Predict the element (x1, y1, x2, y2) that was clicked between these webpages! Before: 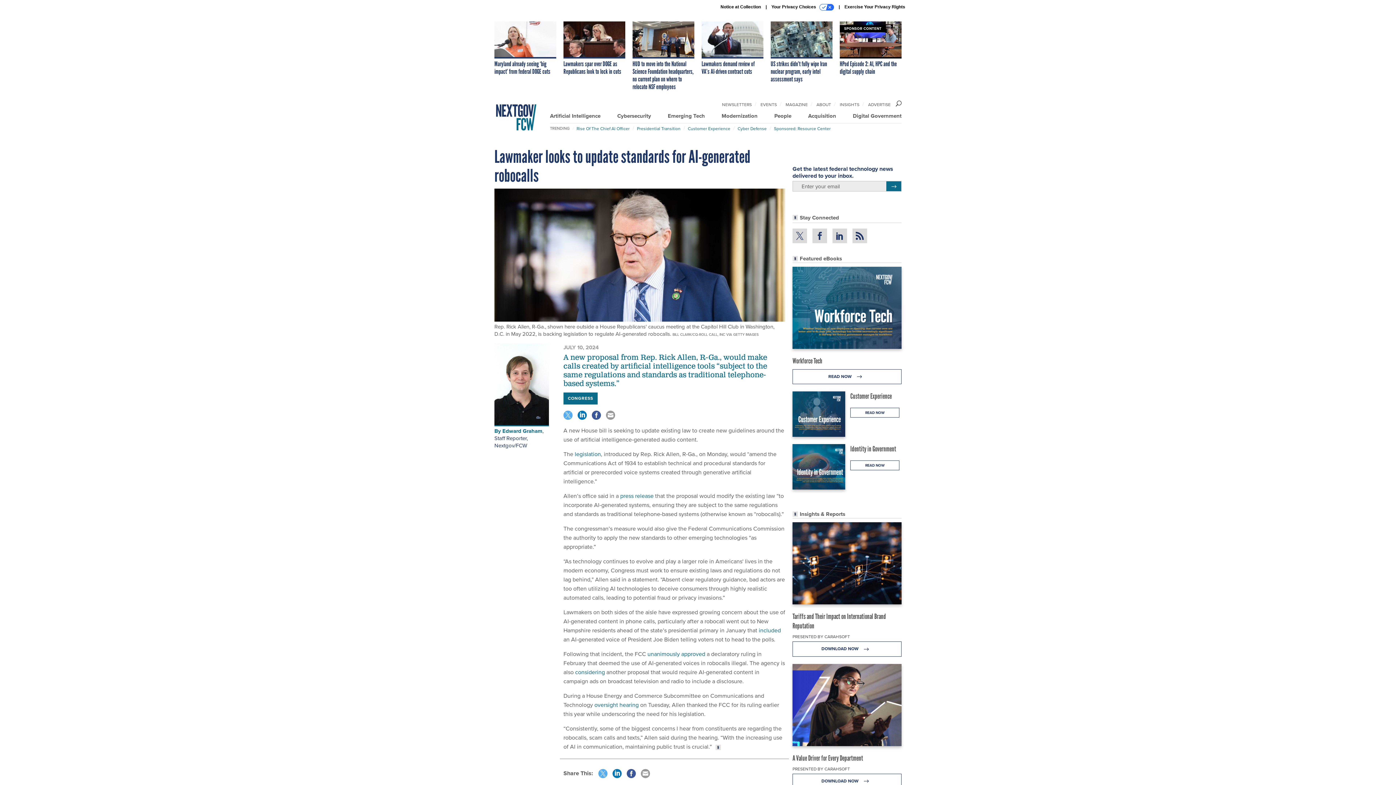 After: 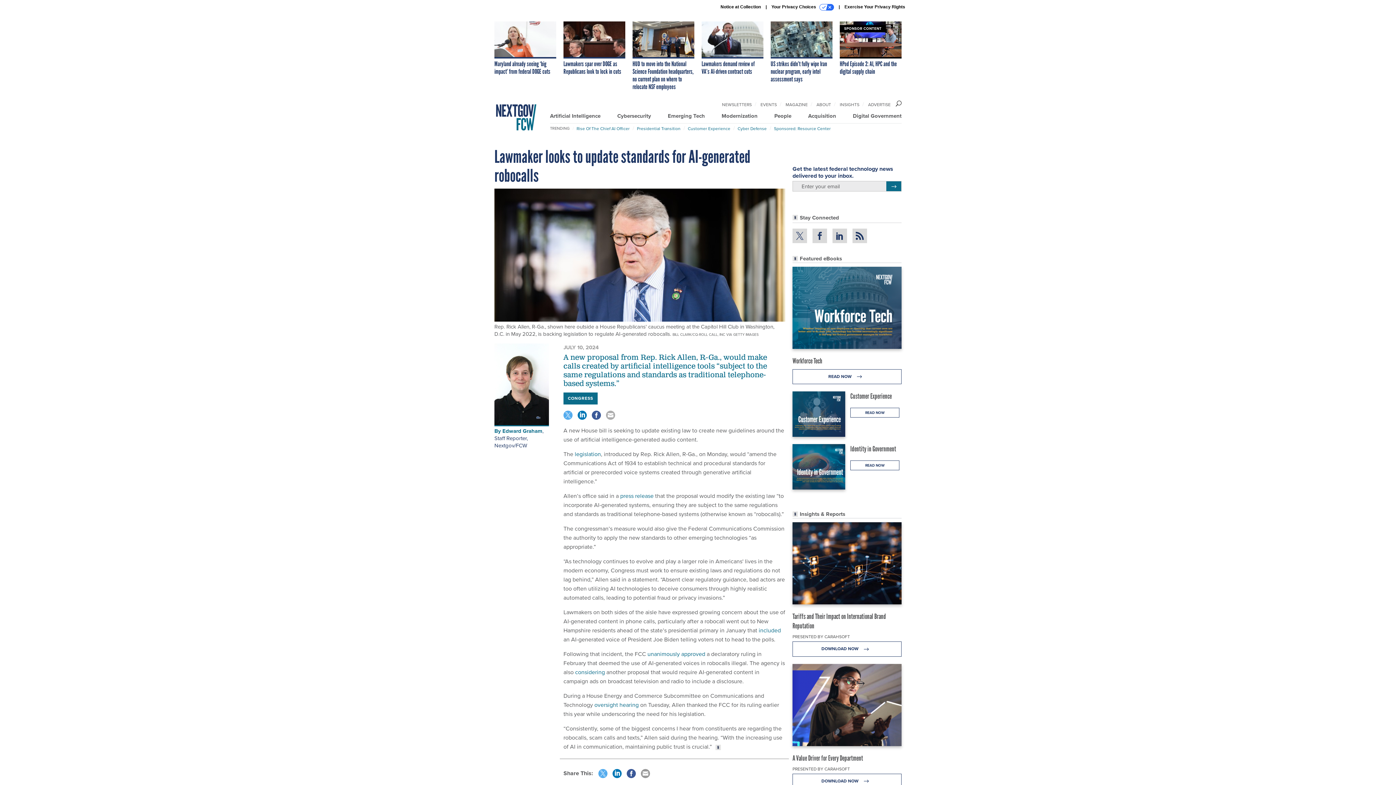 Action: bbox: (606, 412, 615, 417)